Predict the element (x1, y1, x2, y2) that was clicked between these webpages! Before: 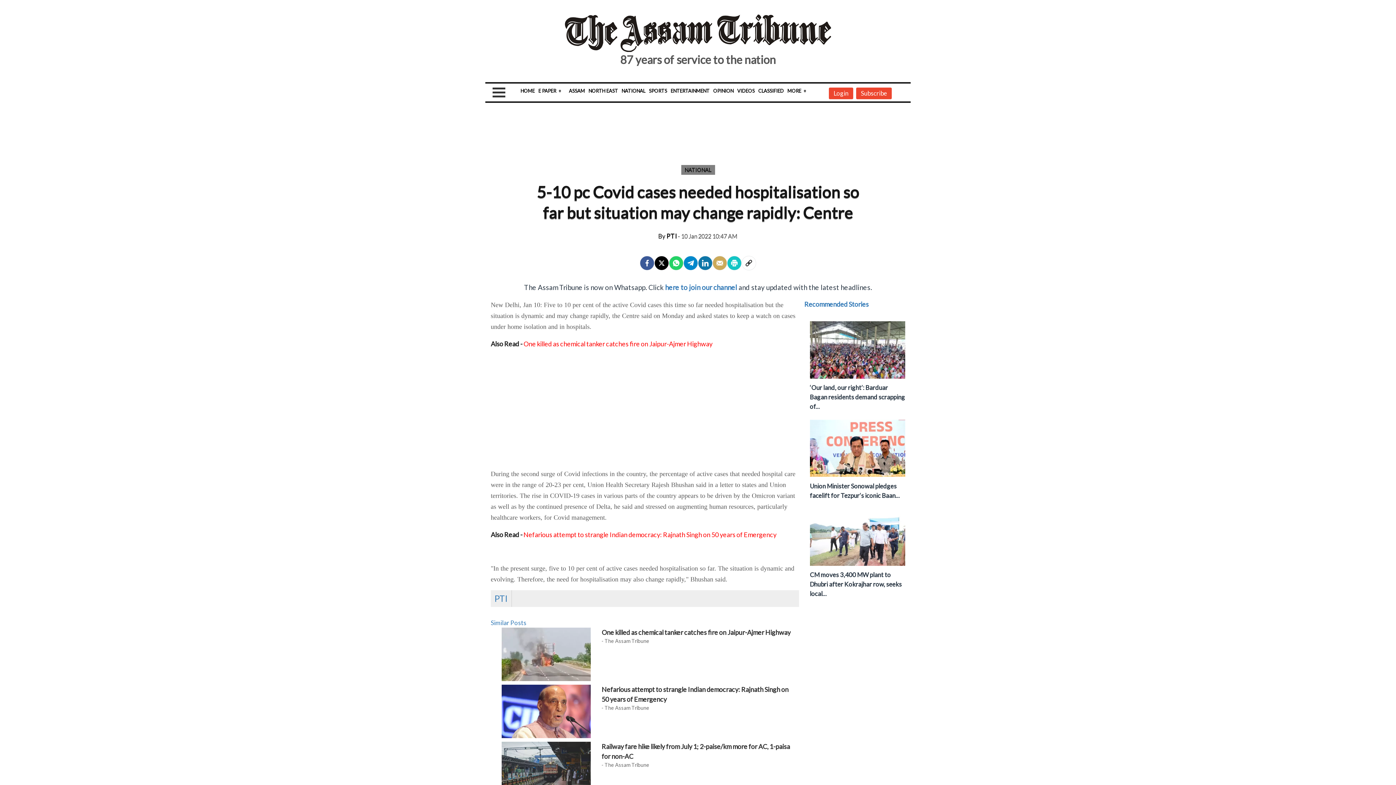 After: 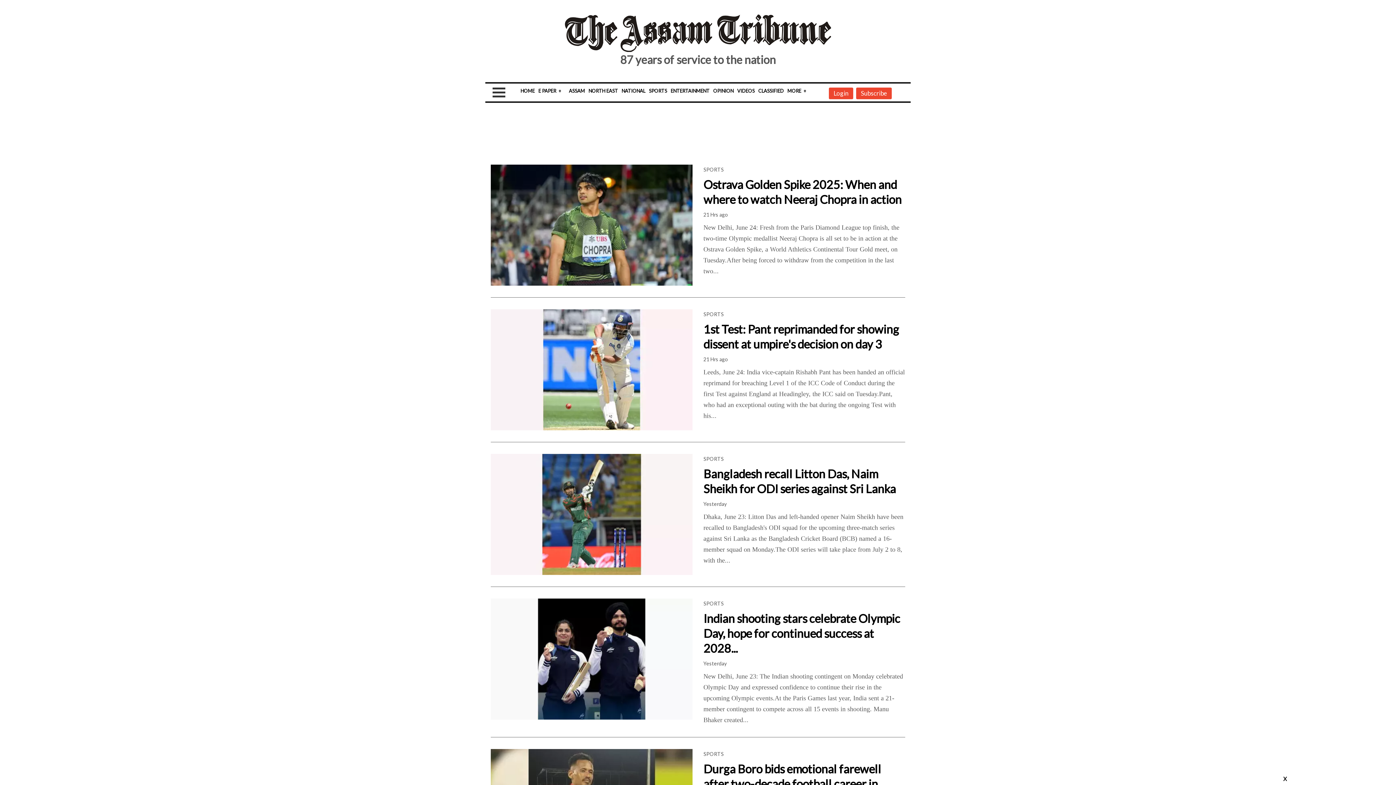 Action: label: SPORTS bbox: (649, 88, 667, 93)